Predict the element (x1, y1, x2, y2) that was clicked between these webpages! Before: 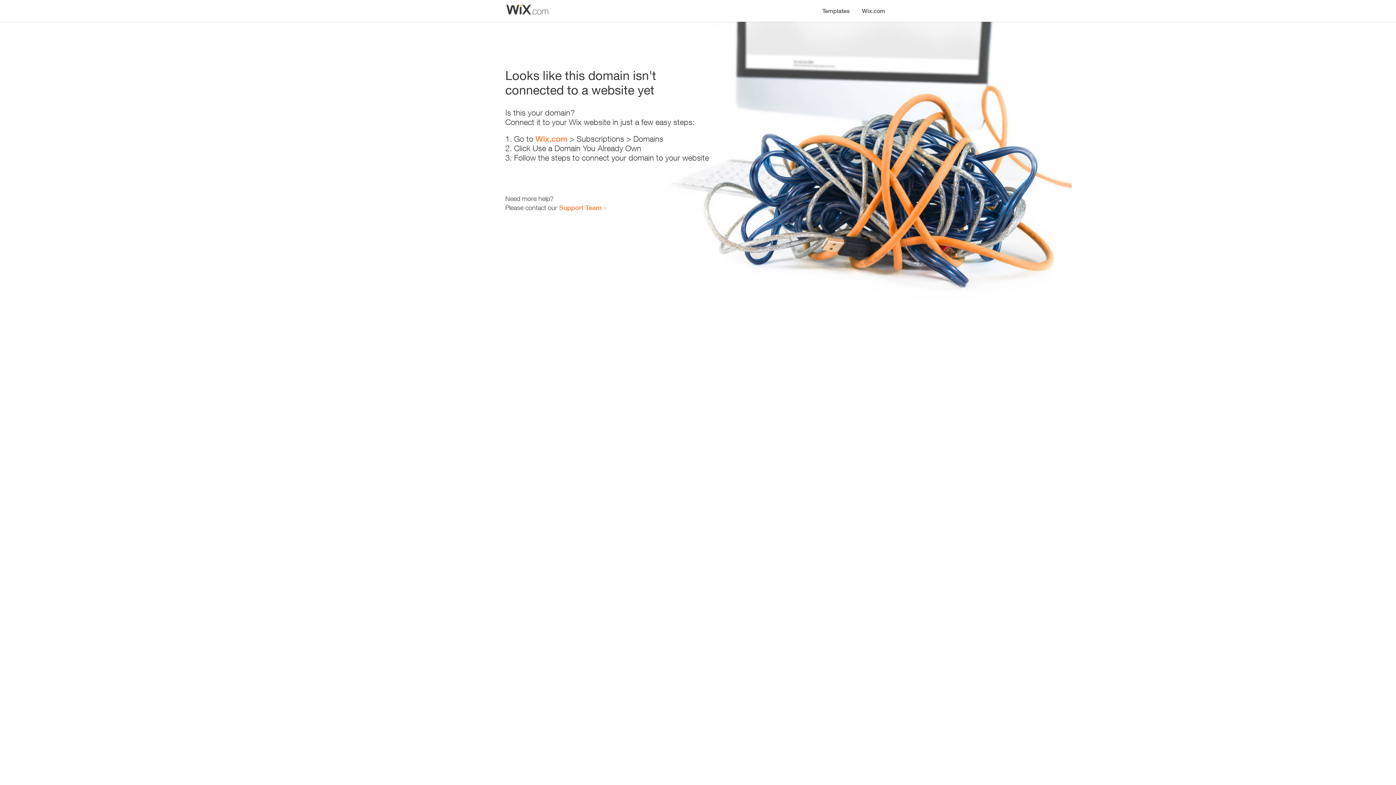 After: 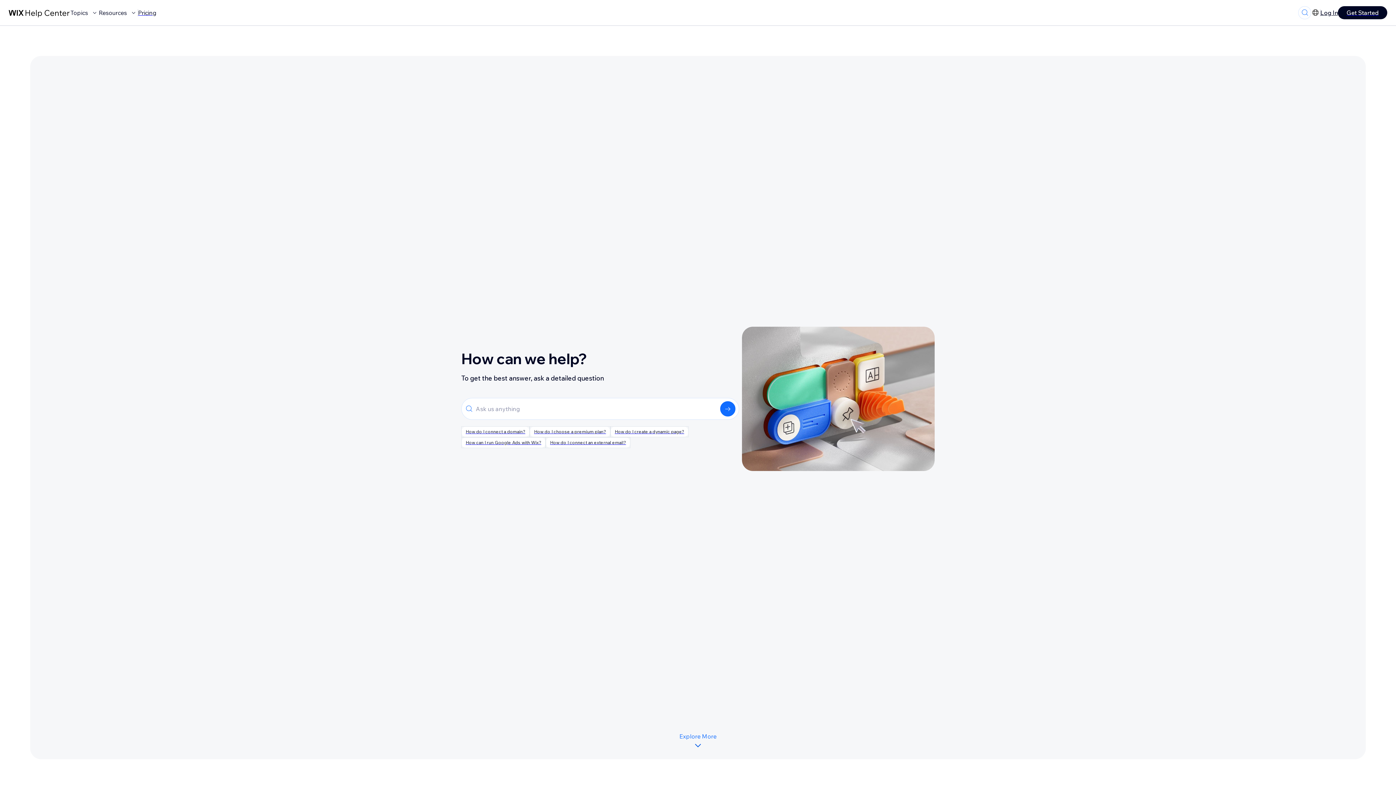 Action: bbox: (559, 203, 601, 211) label: Support Team